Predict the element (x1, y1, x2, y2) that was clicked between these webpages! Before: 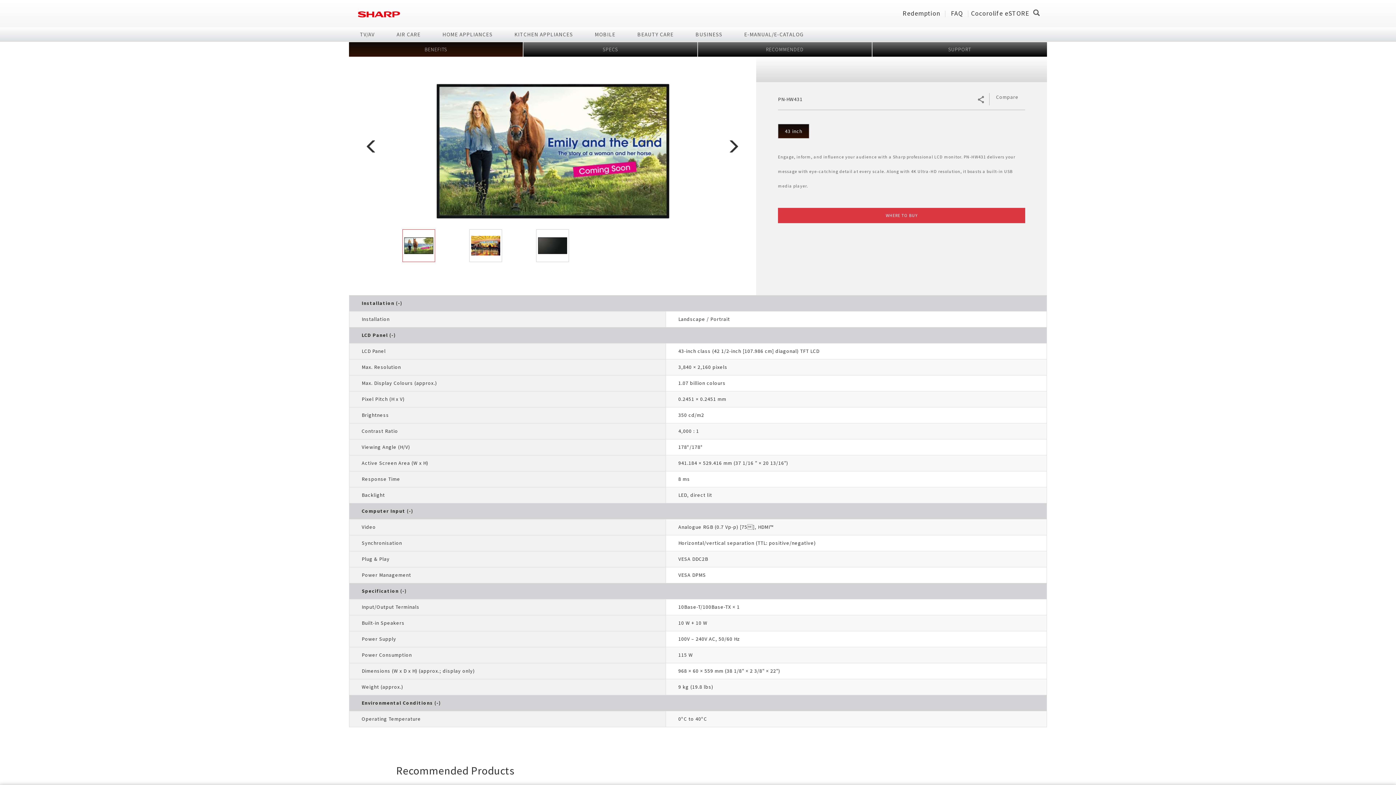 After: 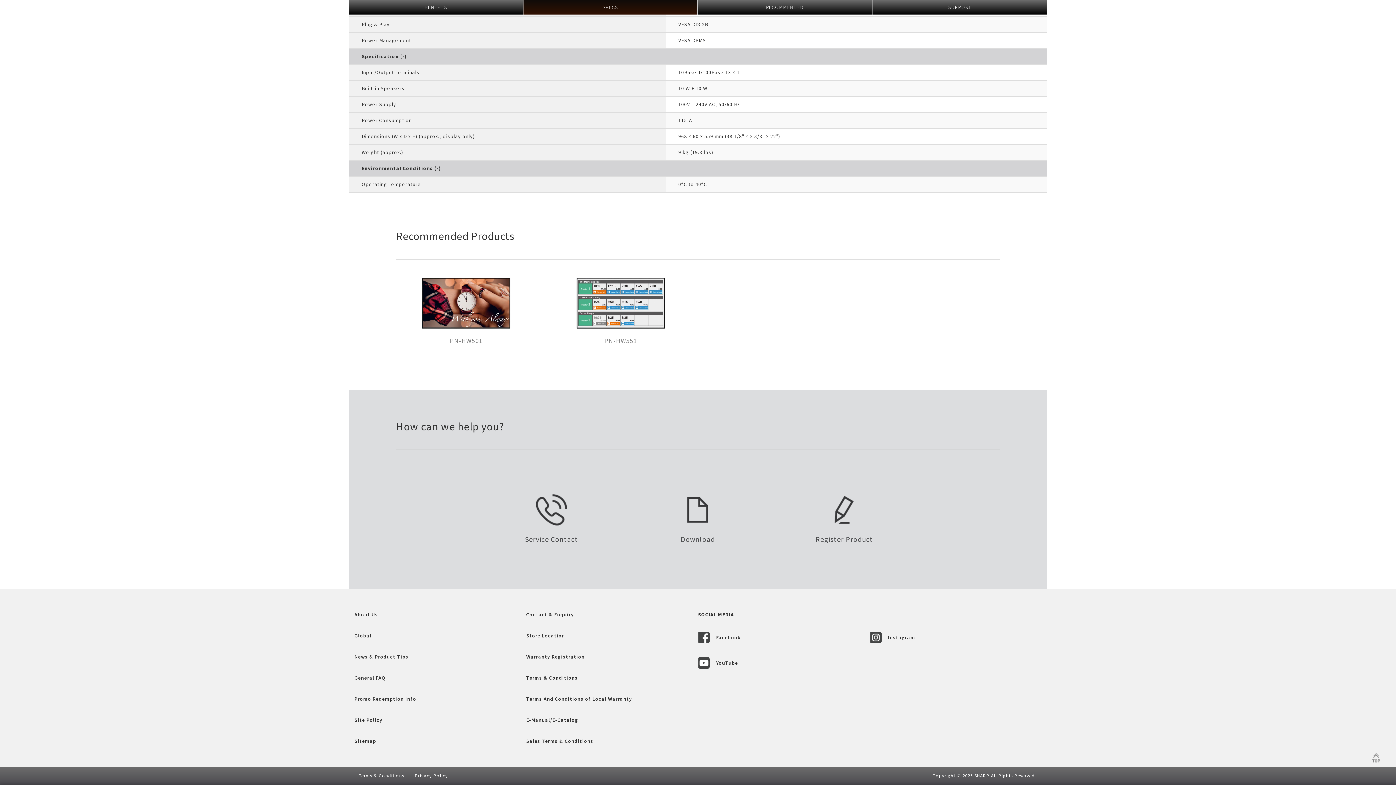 Action: label: SUPPORT bbox: (872, 42, 1047, 56)